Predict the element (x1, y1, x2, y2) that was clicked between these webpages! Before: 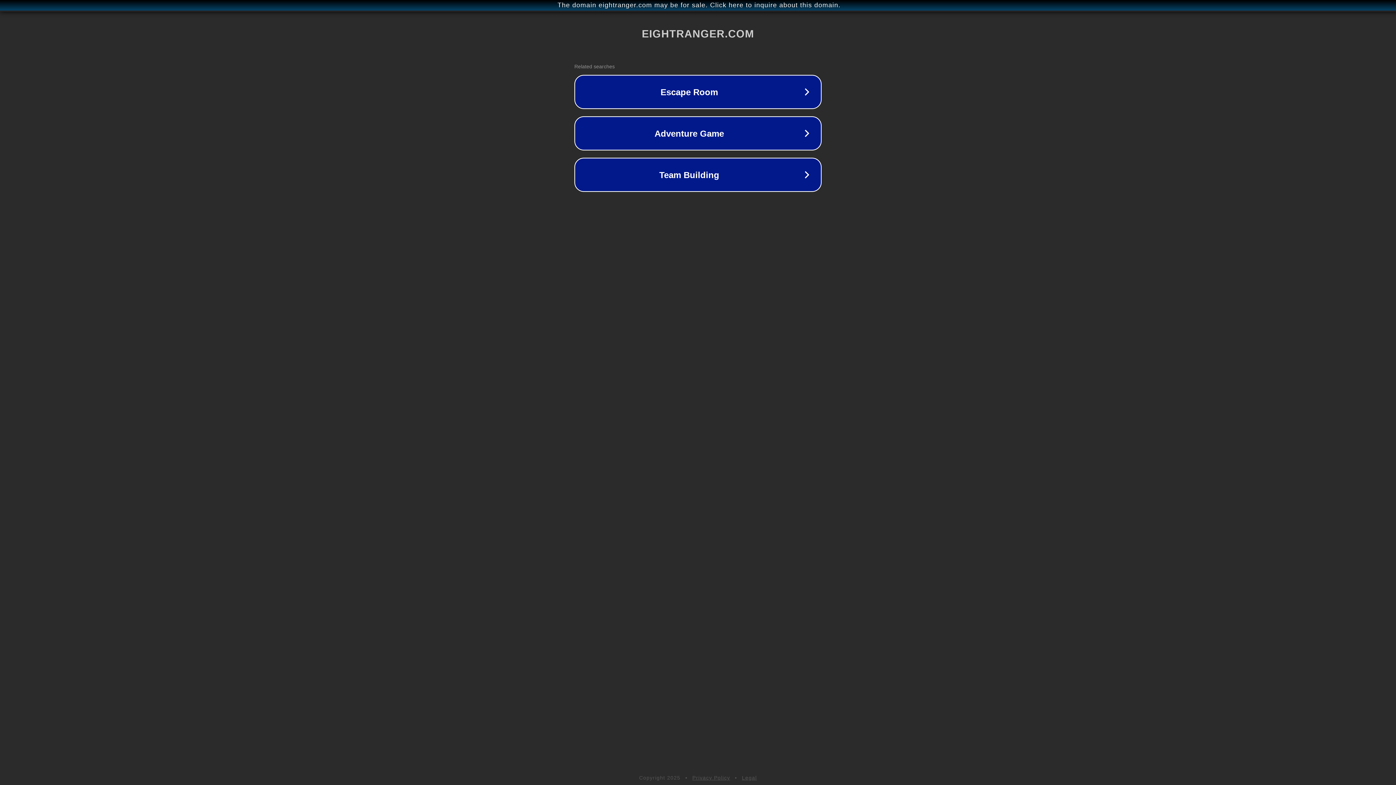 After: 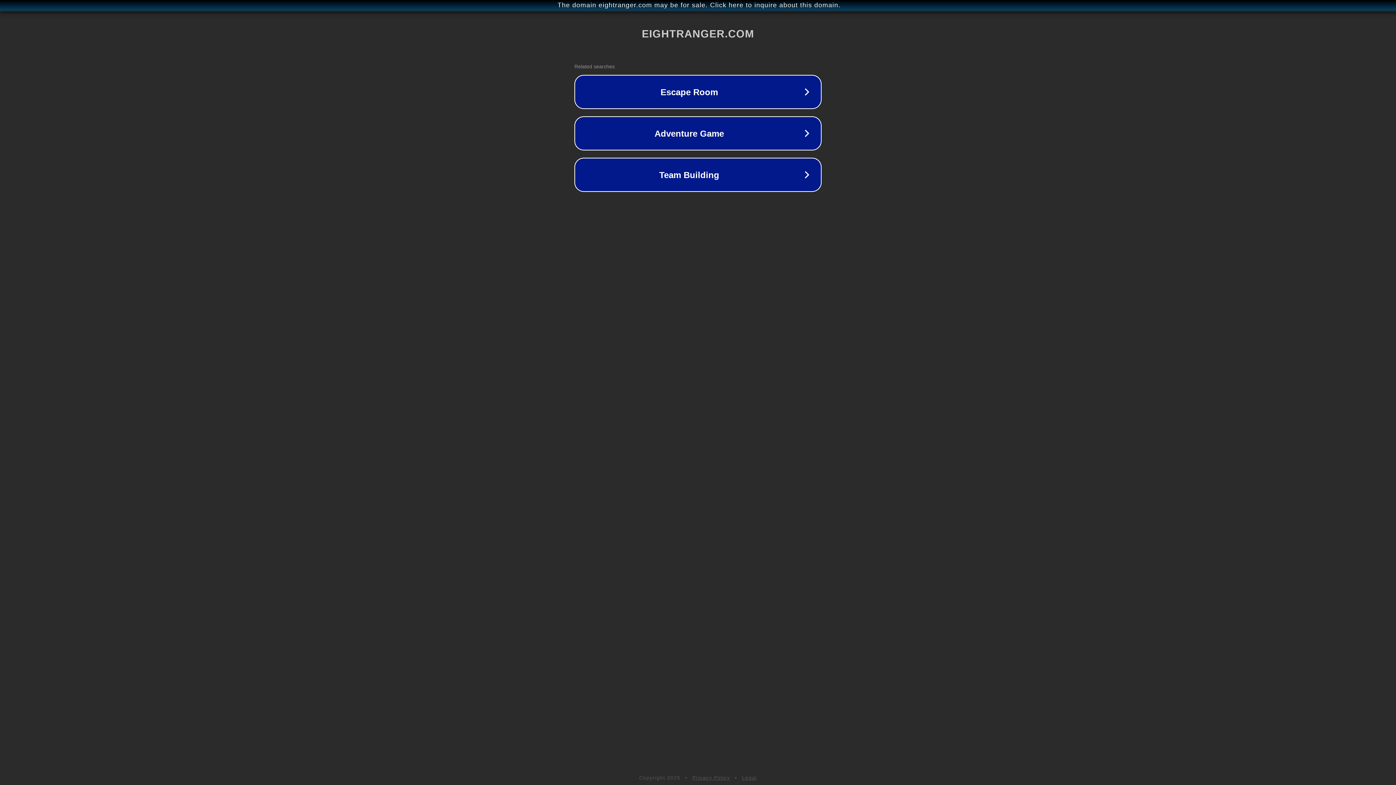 Action: label: Legal bbox: (742, 775, 757, 781)